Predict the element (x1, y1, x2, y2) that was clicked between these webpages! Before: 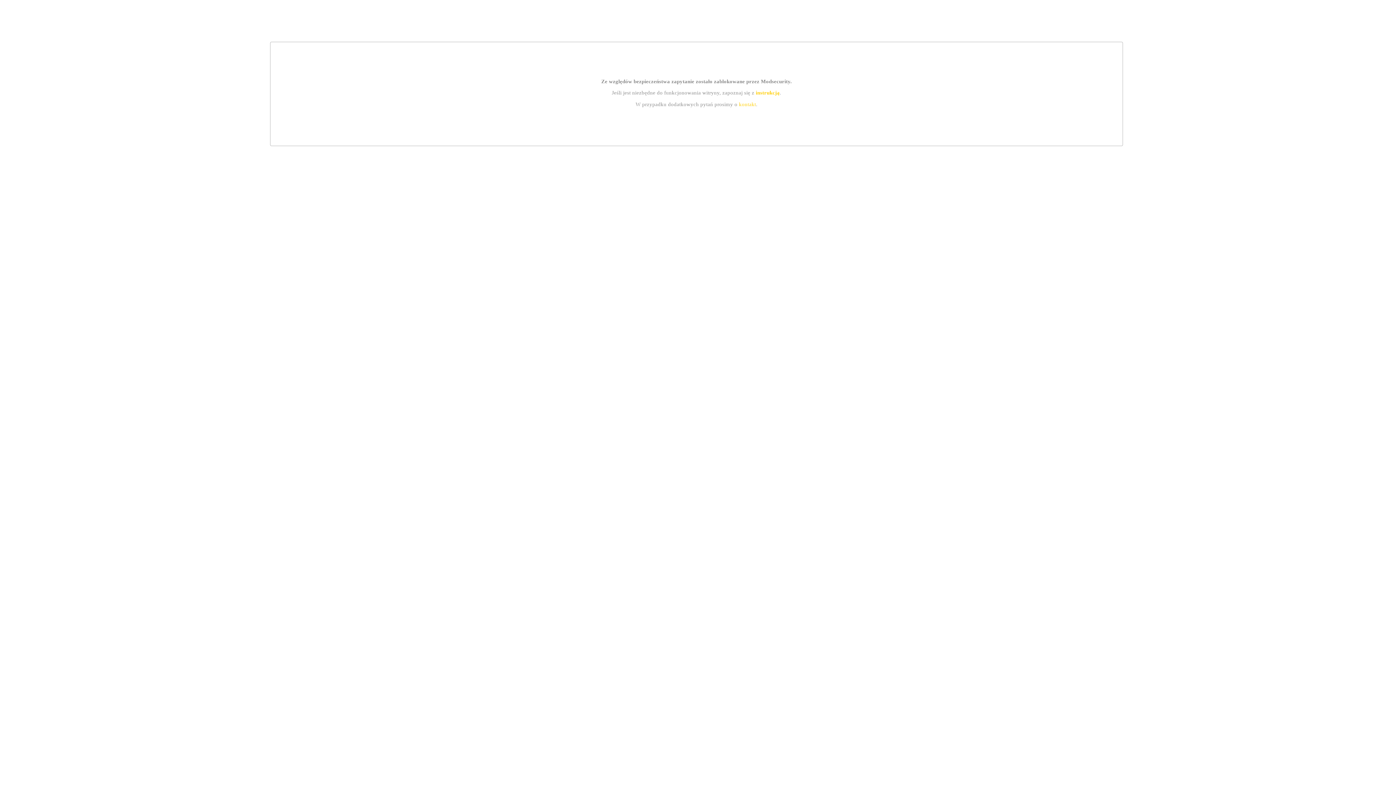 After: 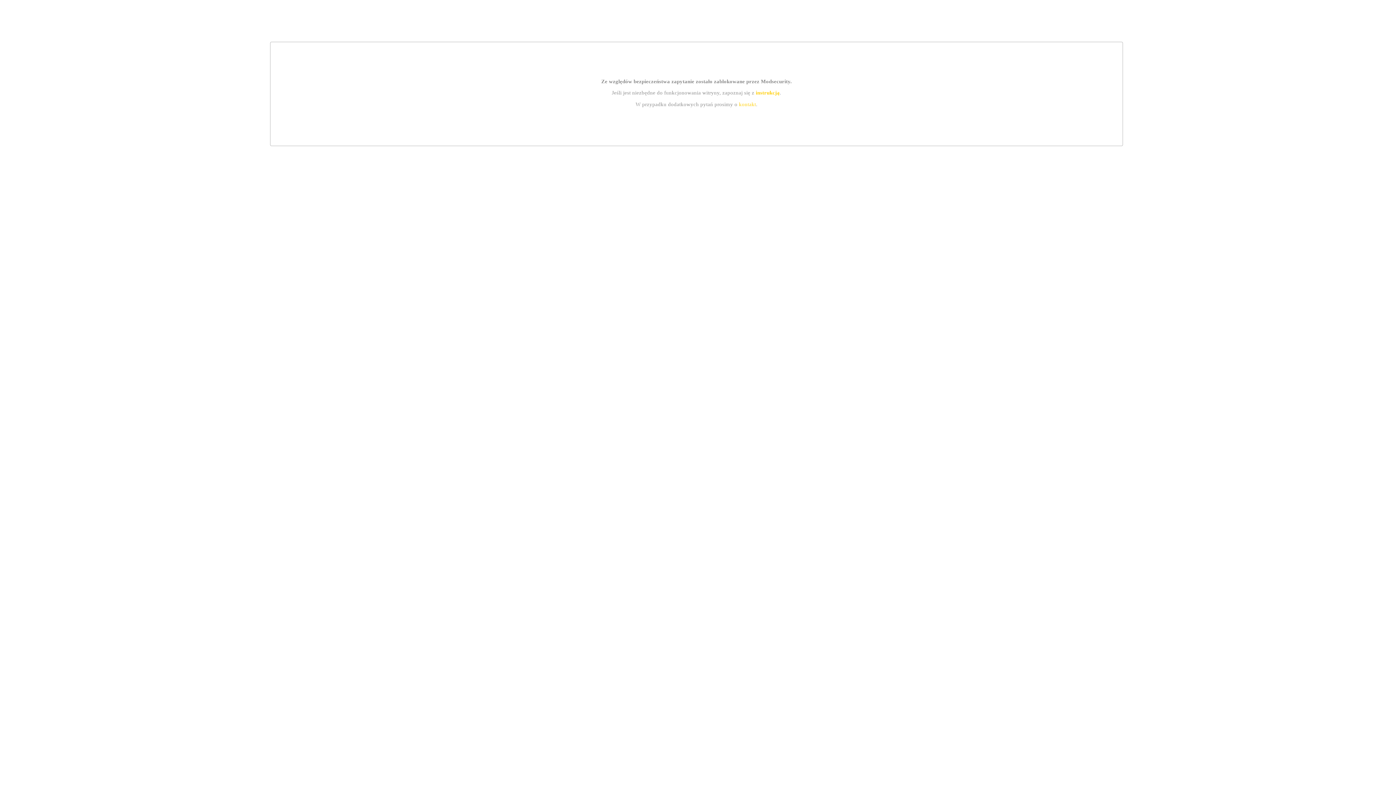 Action: label: instrukcją bbox: (755, 89, 779, 95)